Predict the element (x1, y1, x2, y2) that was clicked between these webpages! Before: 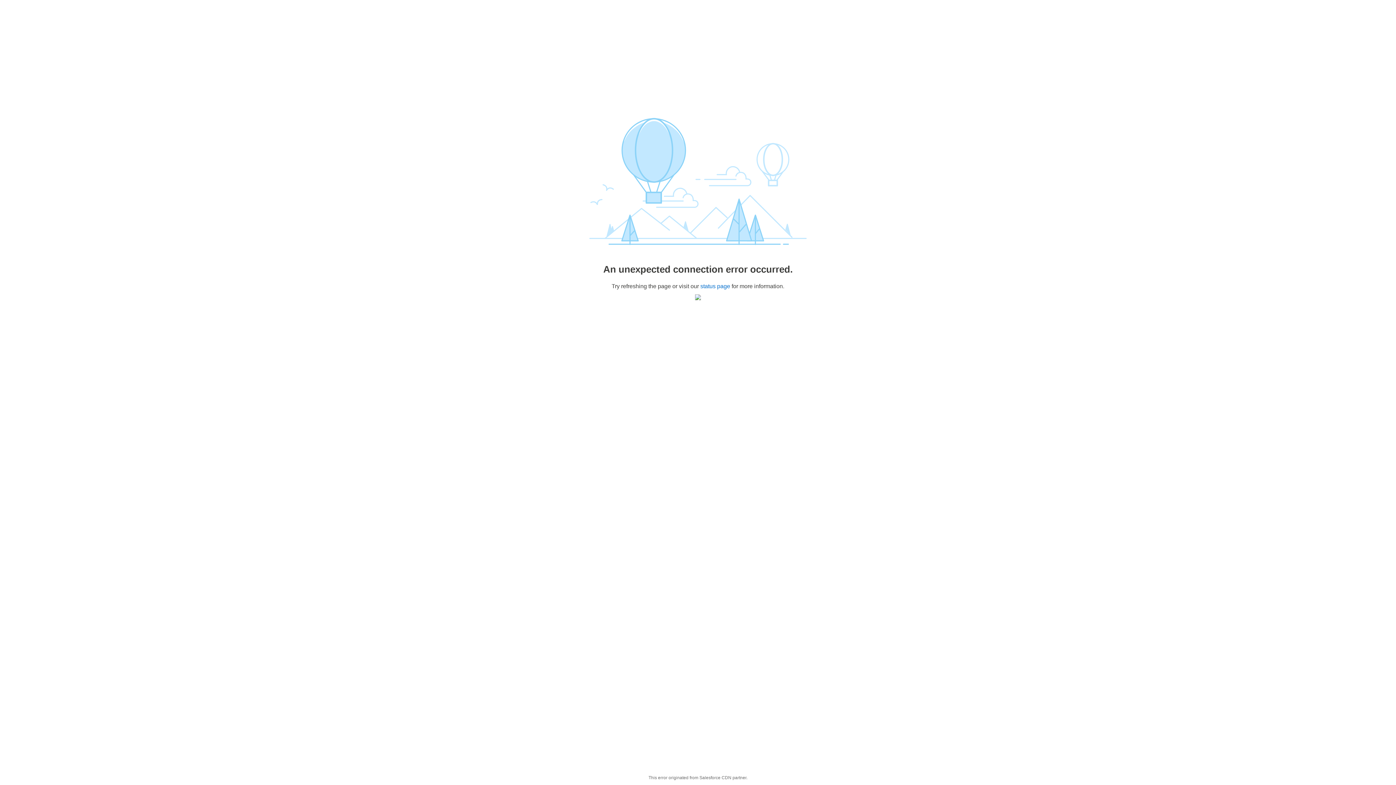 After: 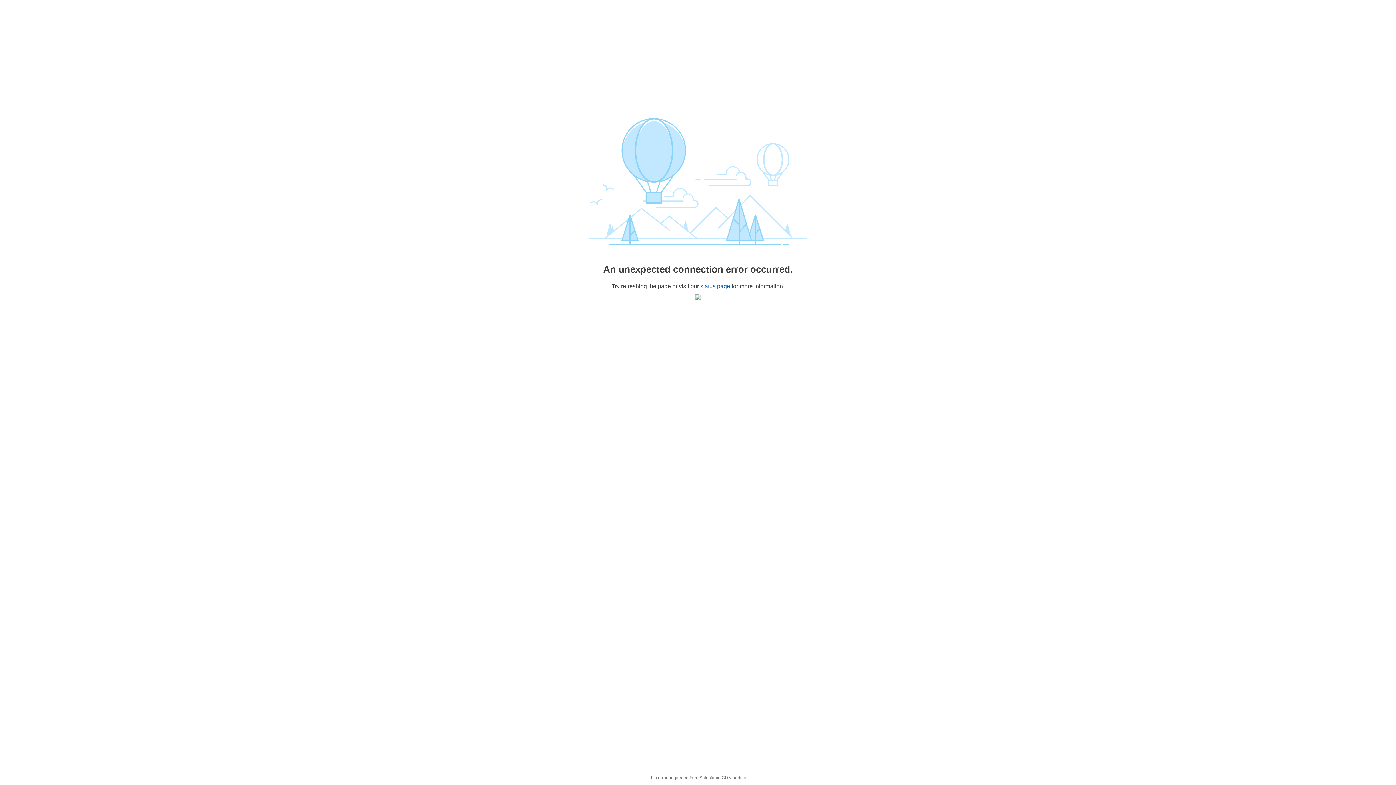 Action: bbox: (700, 283, 730, 289) label: status page